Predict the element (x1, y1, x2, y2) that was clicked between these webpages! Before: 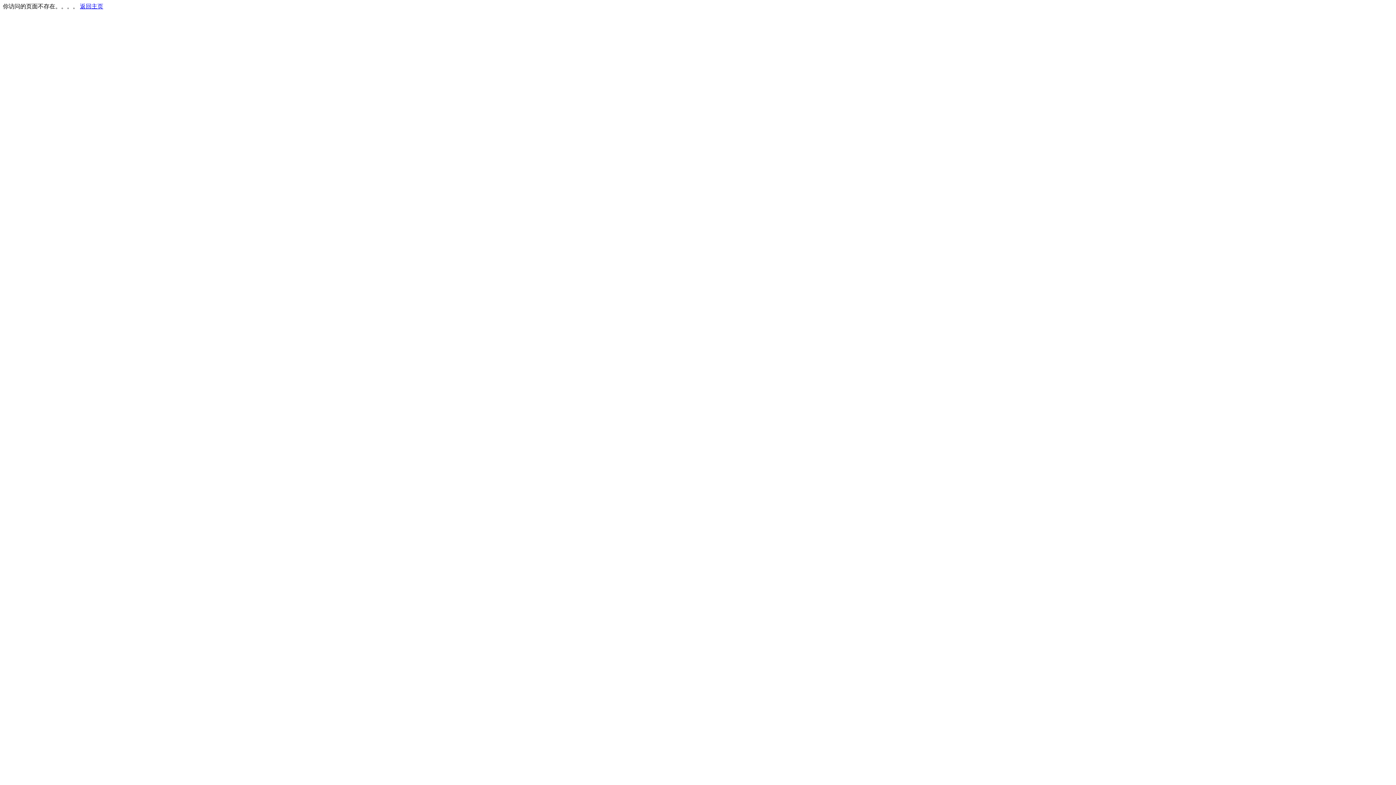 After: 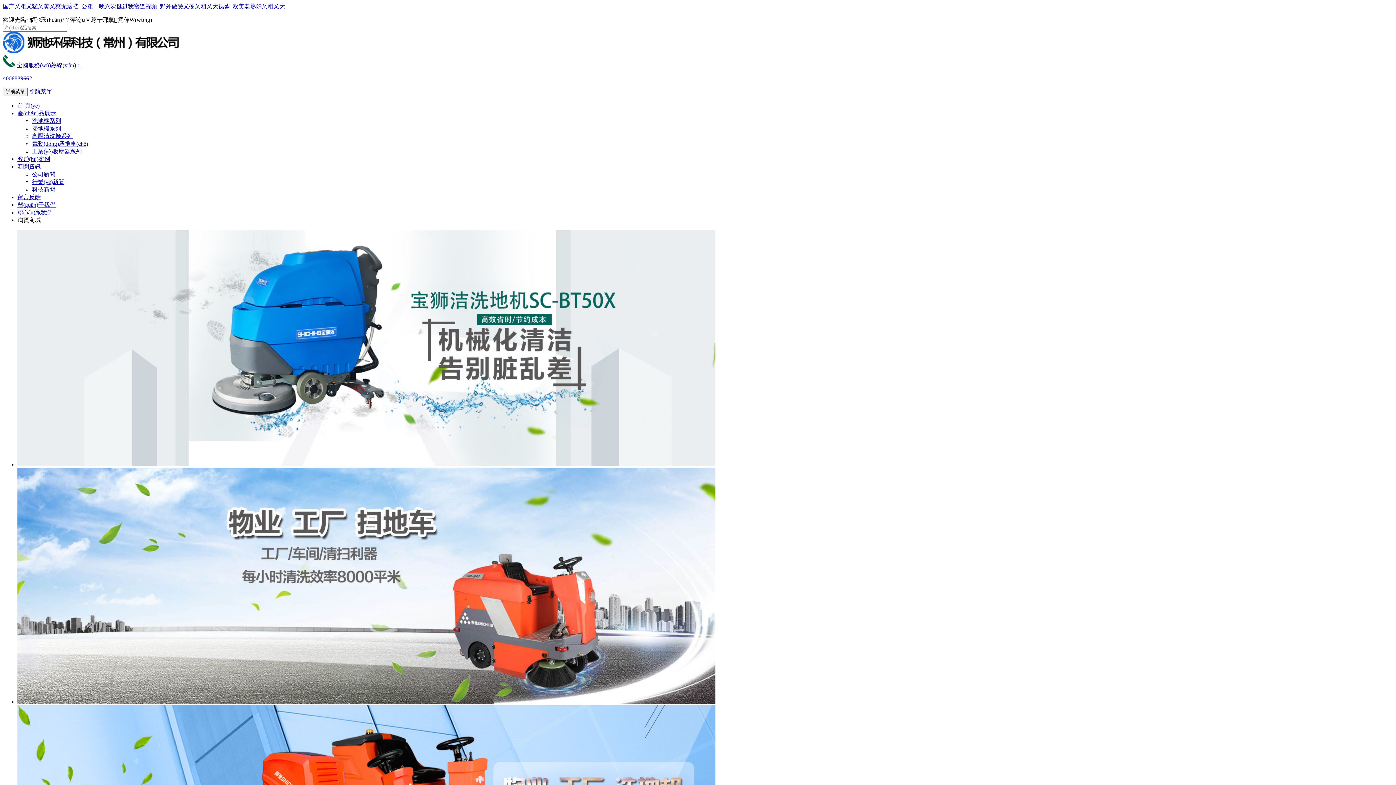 Action: label: 返回主页 bbox: (80, 3, 103, 9)